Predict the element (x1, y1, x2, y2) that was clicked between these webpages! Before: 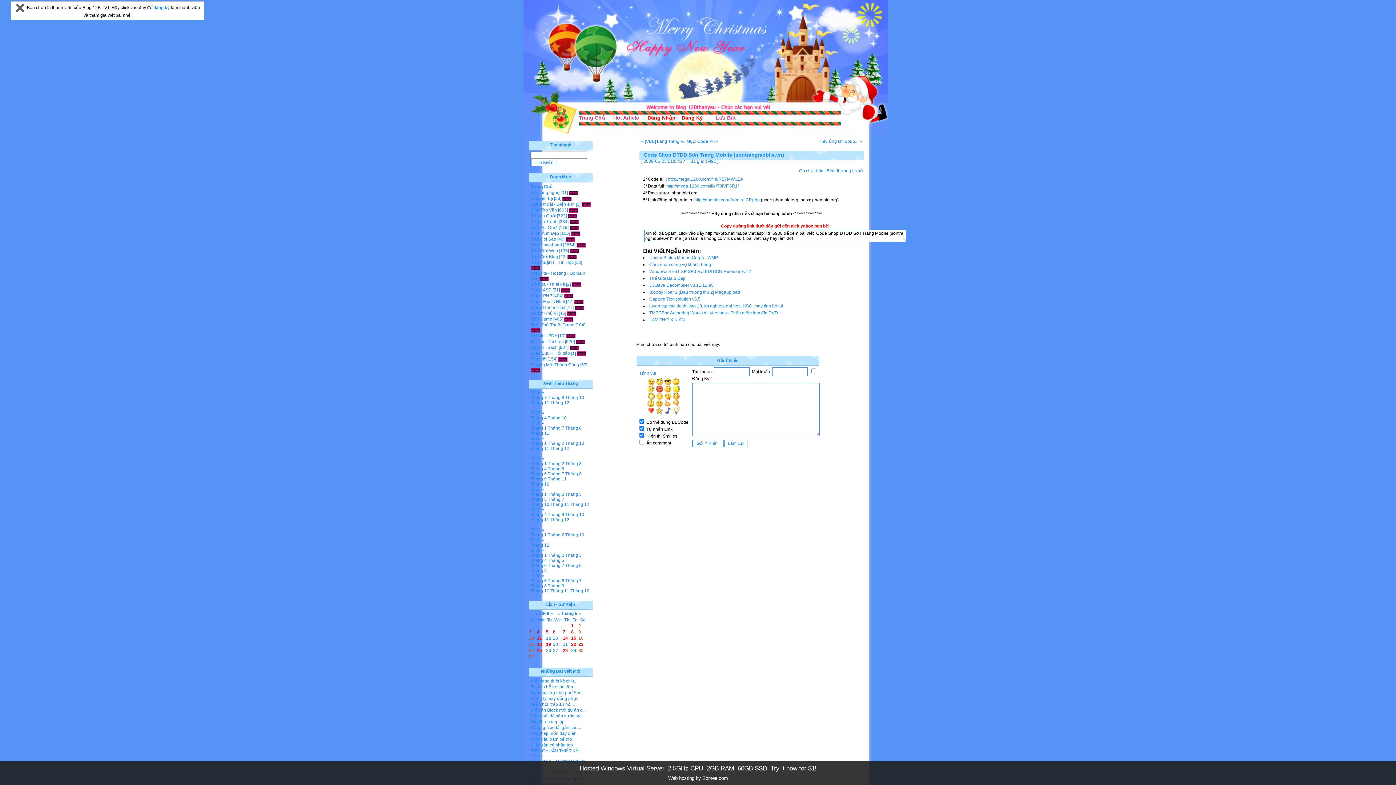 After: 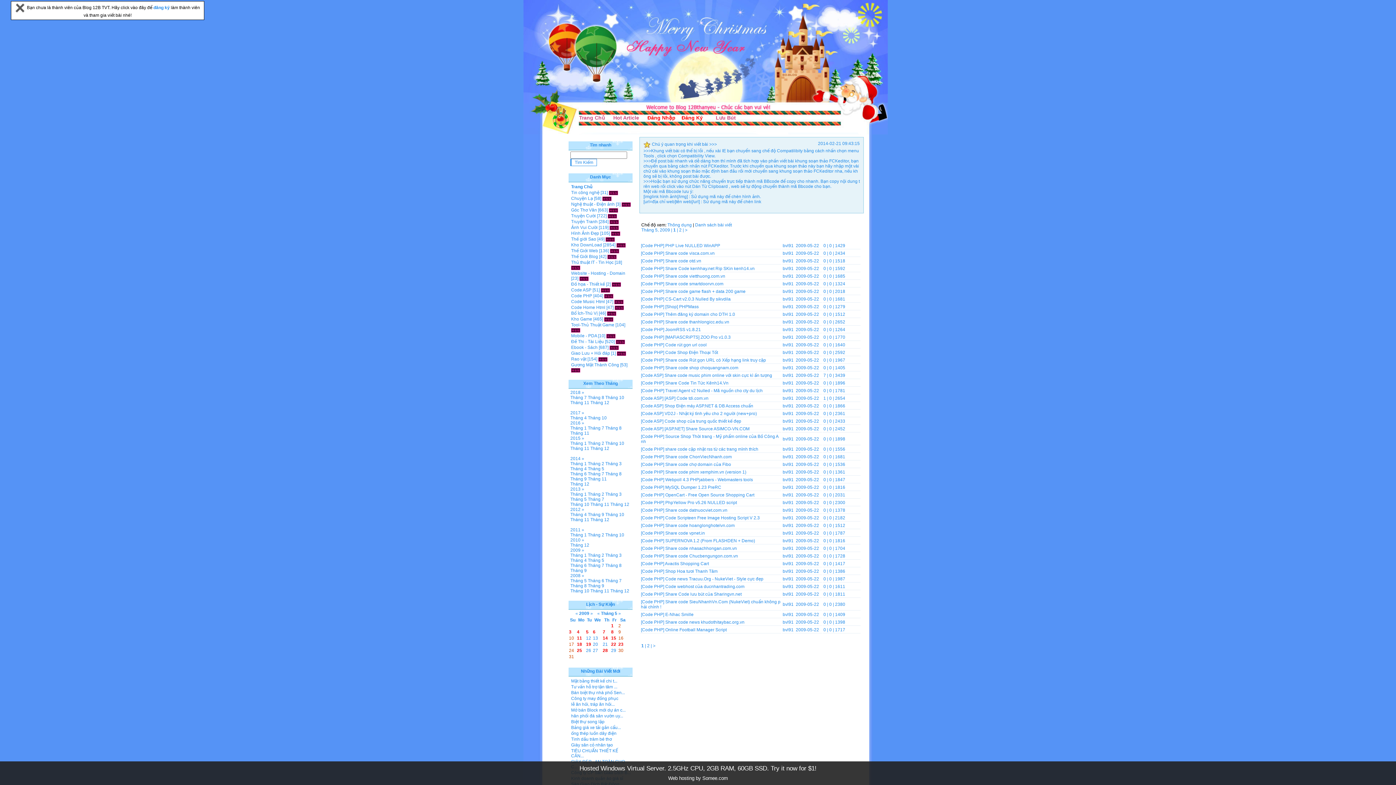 Action: bbox: (571, 642, 576, 647) label: 22